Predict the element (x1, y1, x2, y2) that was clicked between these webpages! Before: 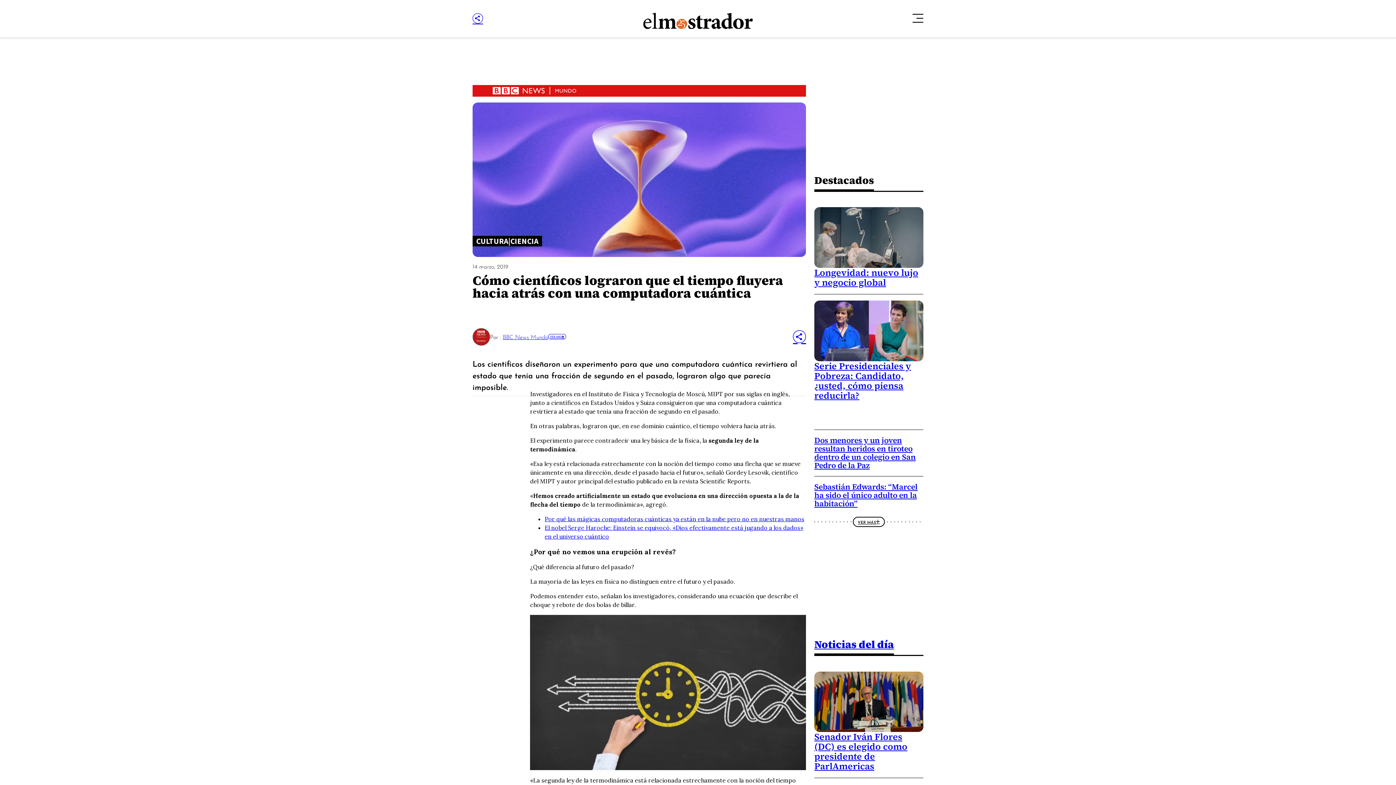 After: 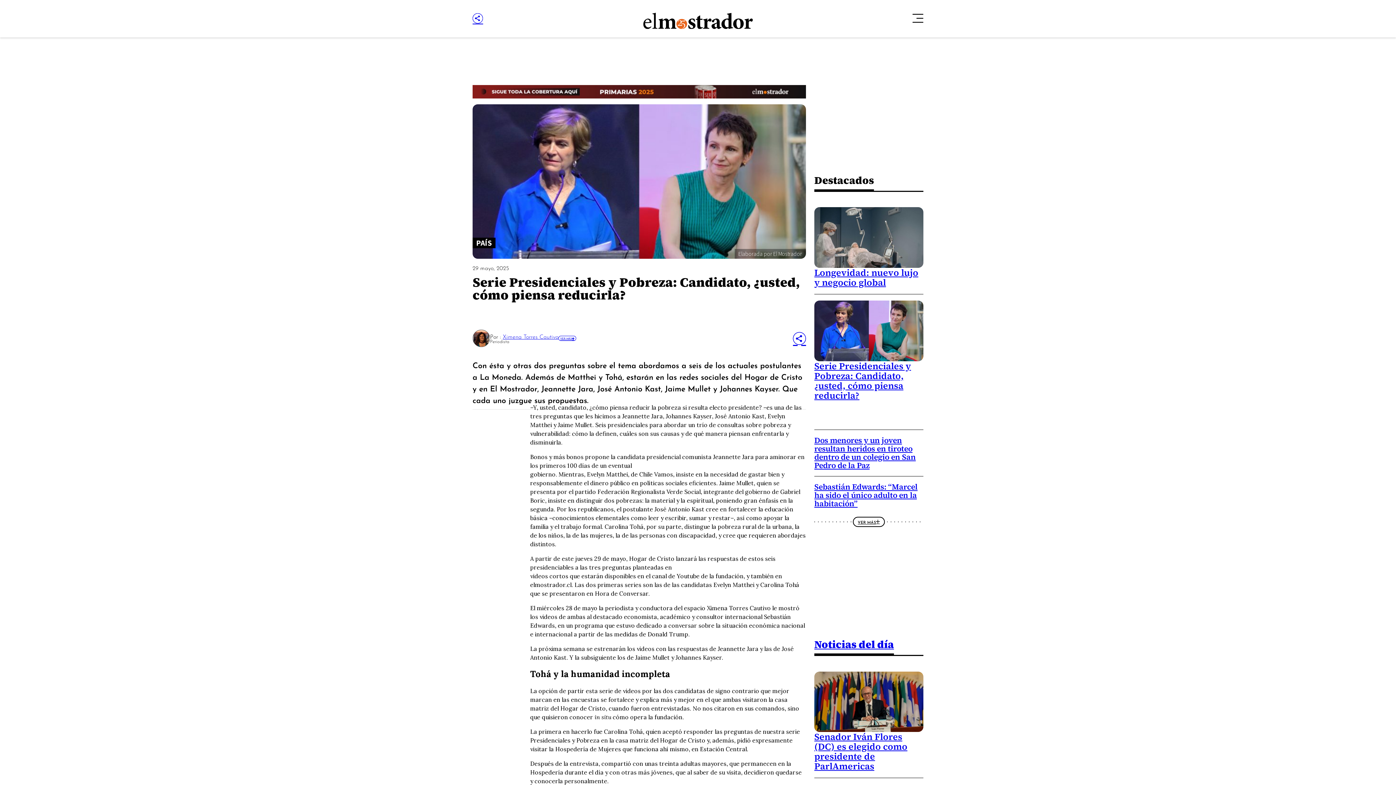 Action: label: Serie Presidenciales y Pobreza: Candidato, ¿usted, cómo piensa reducirla? bbox: (814, 360, 911, 401)